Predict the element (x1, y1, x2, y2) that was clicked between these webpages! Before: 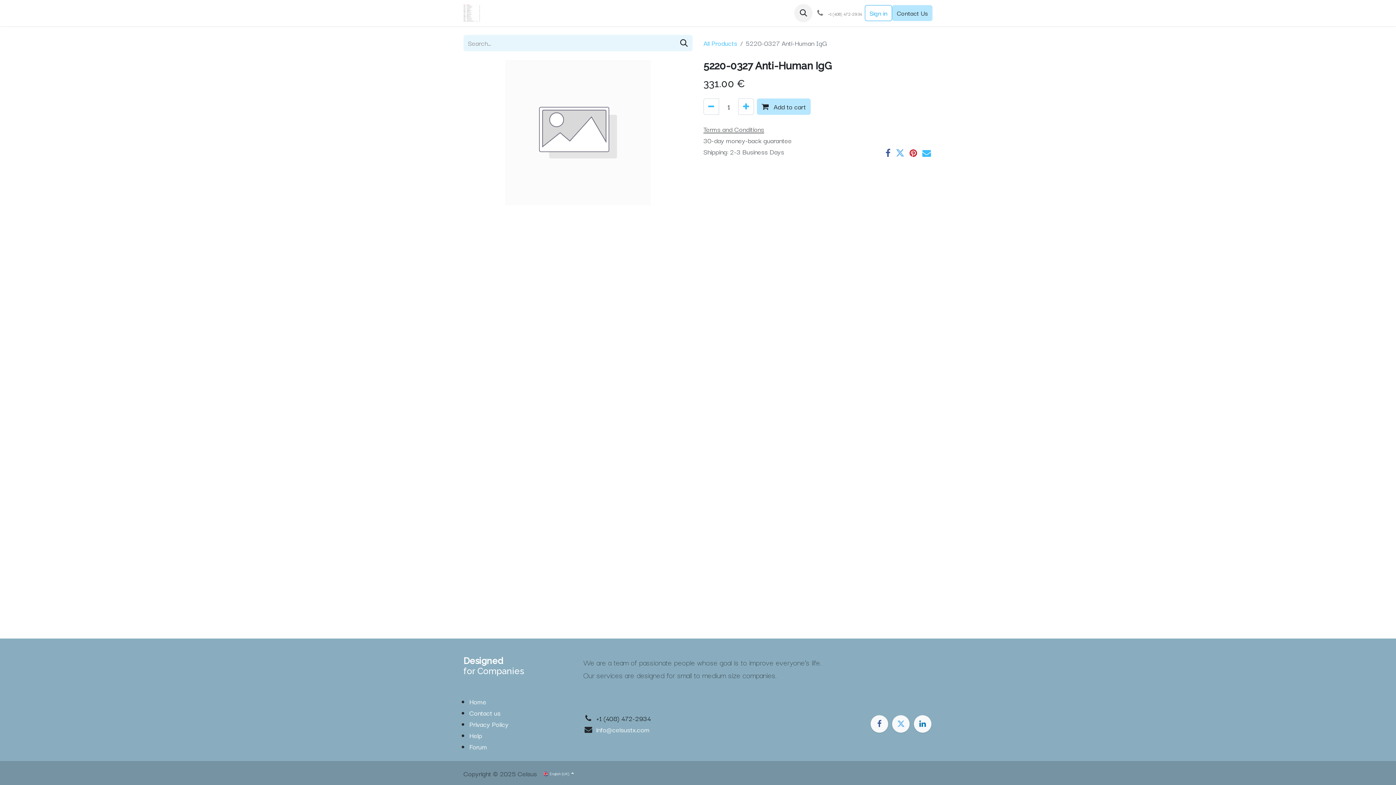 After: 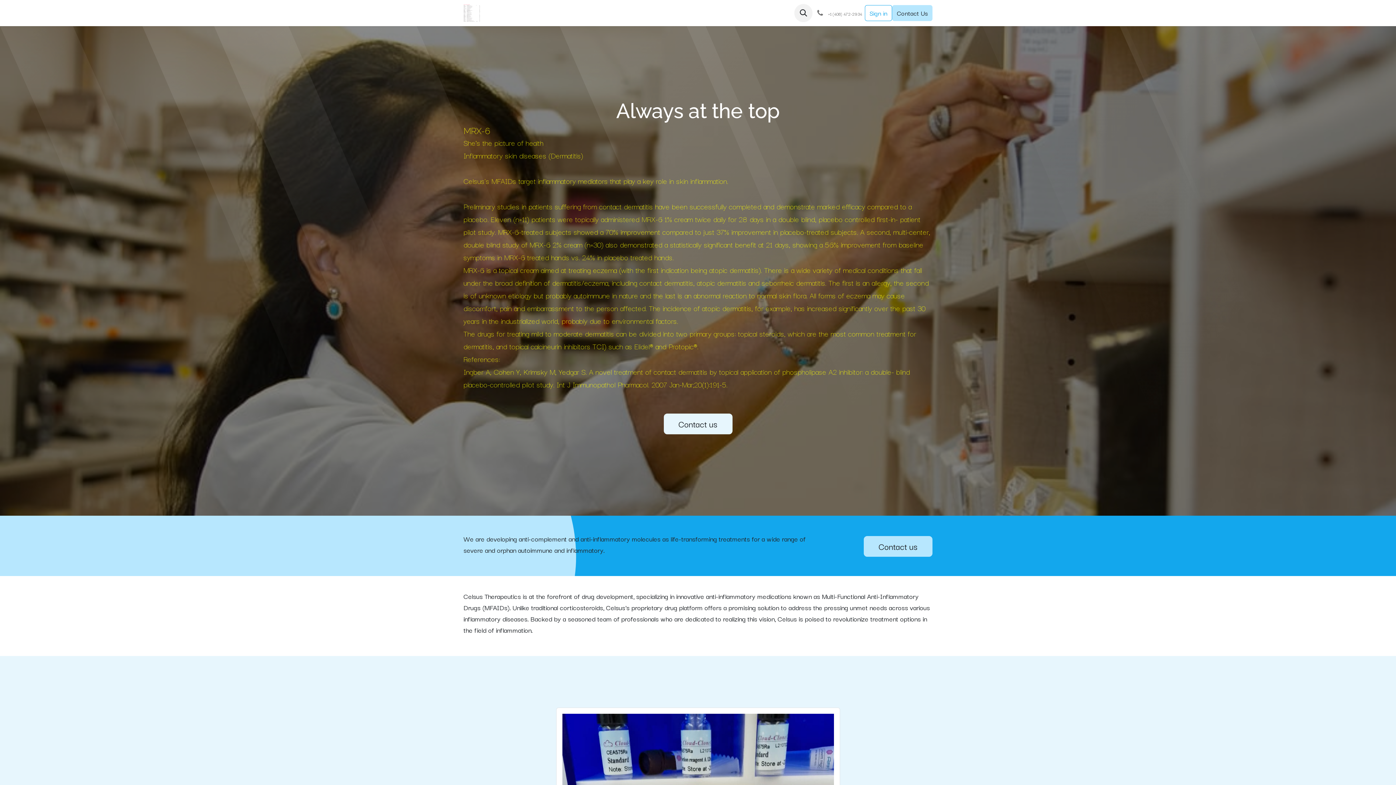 Action: bbox: (489, 2, 510, 19) label: Home